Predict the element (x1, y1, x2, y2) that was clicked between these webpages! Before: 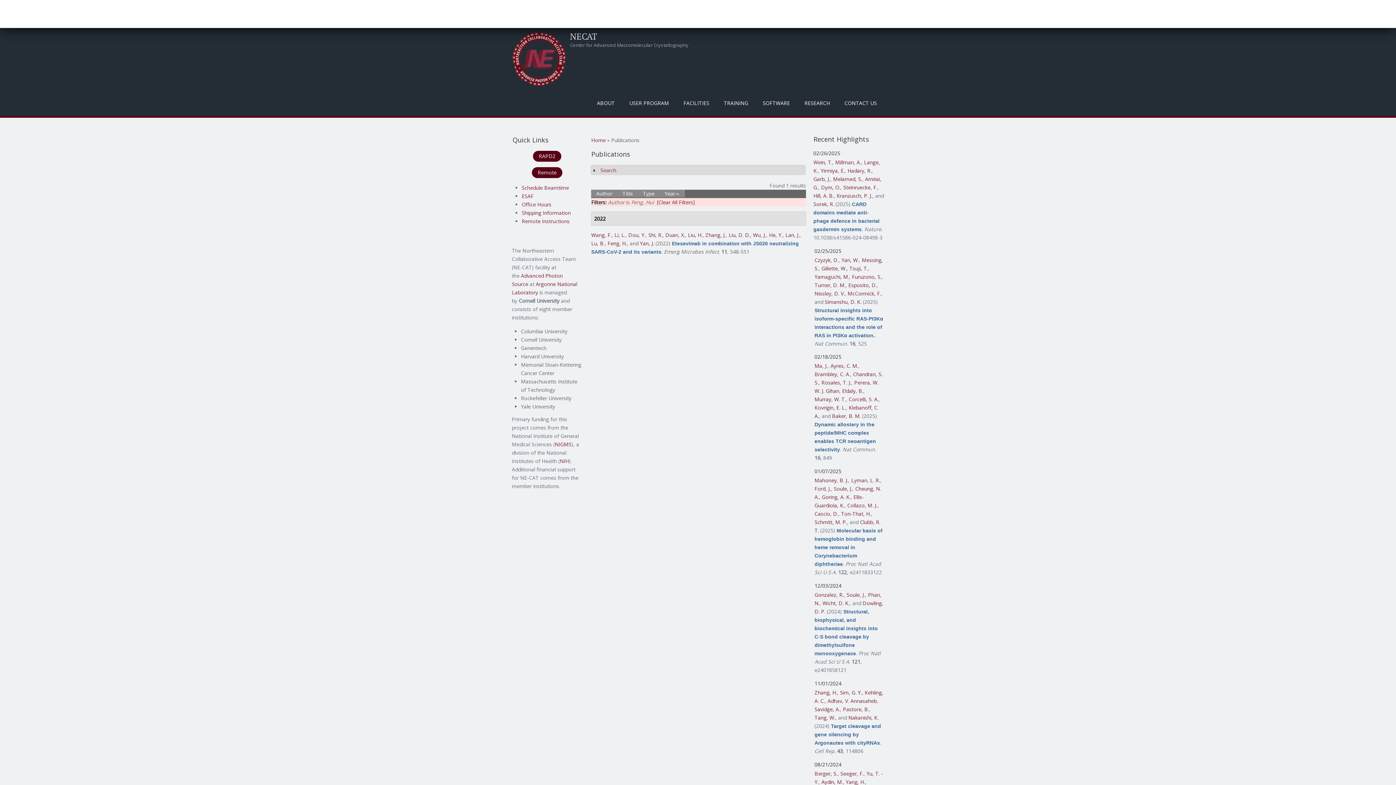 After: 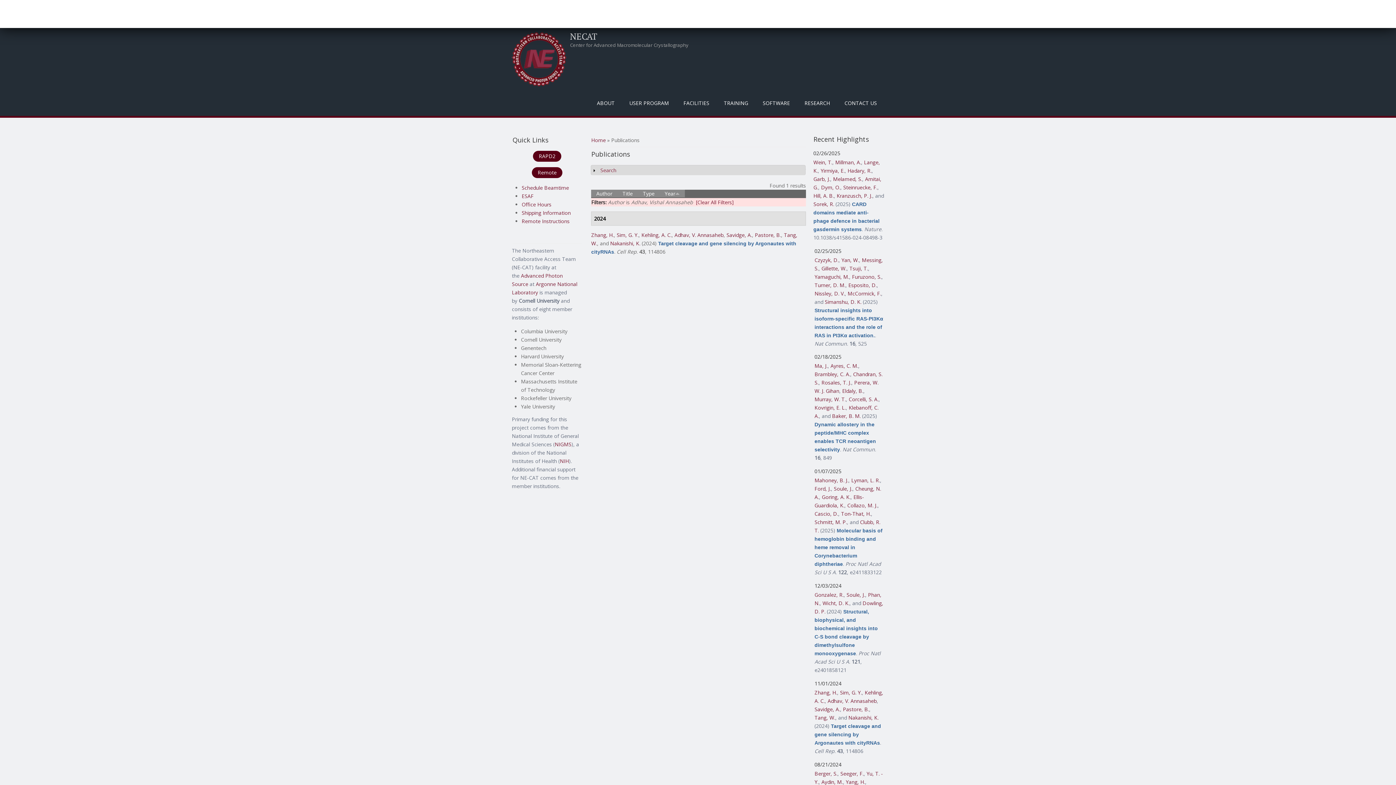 Action: bbox: (827, 697, 876, 704) label: Adhav, V. Annasaheb